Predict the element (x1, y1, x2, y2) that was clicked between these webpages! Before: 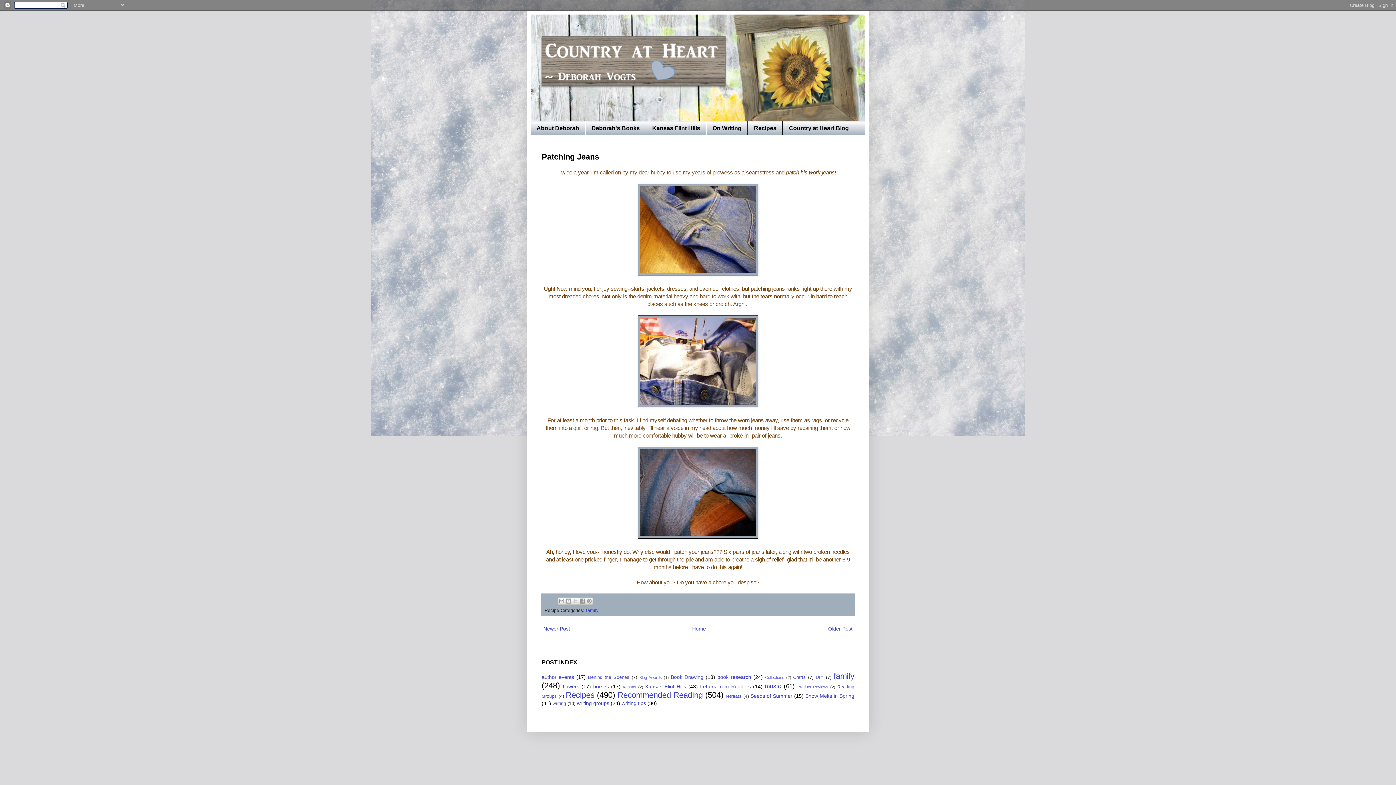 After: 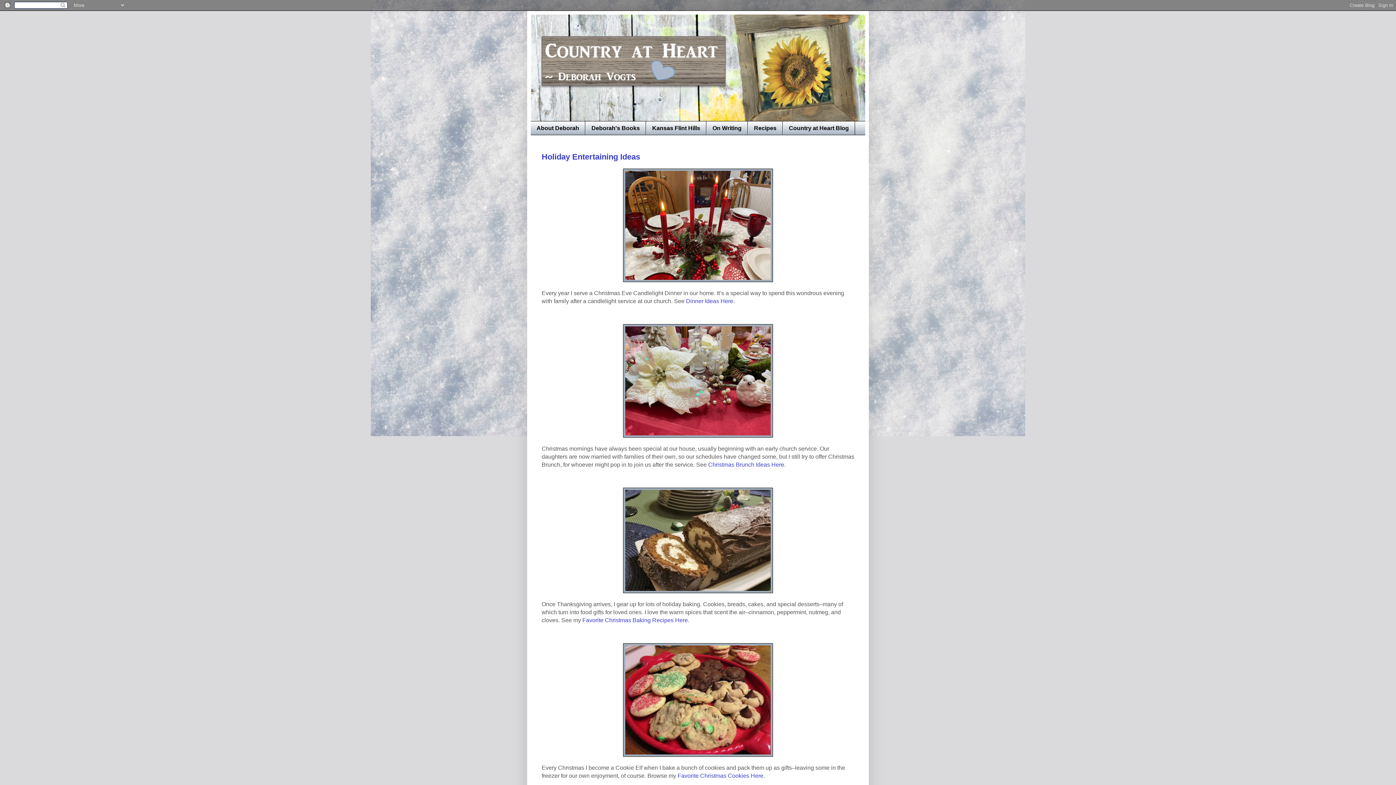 Action: label: Home bbox: (690, 624, 708, 633)